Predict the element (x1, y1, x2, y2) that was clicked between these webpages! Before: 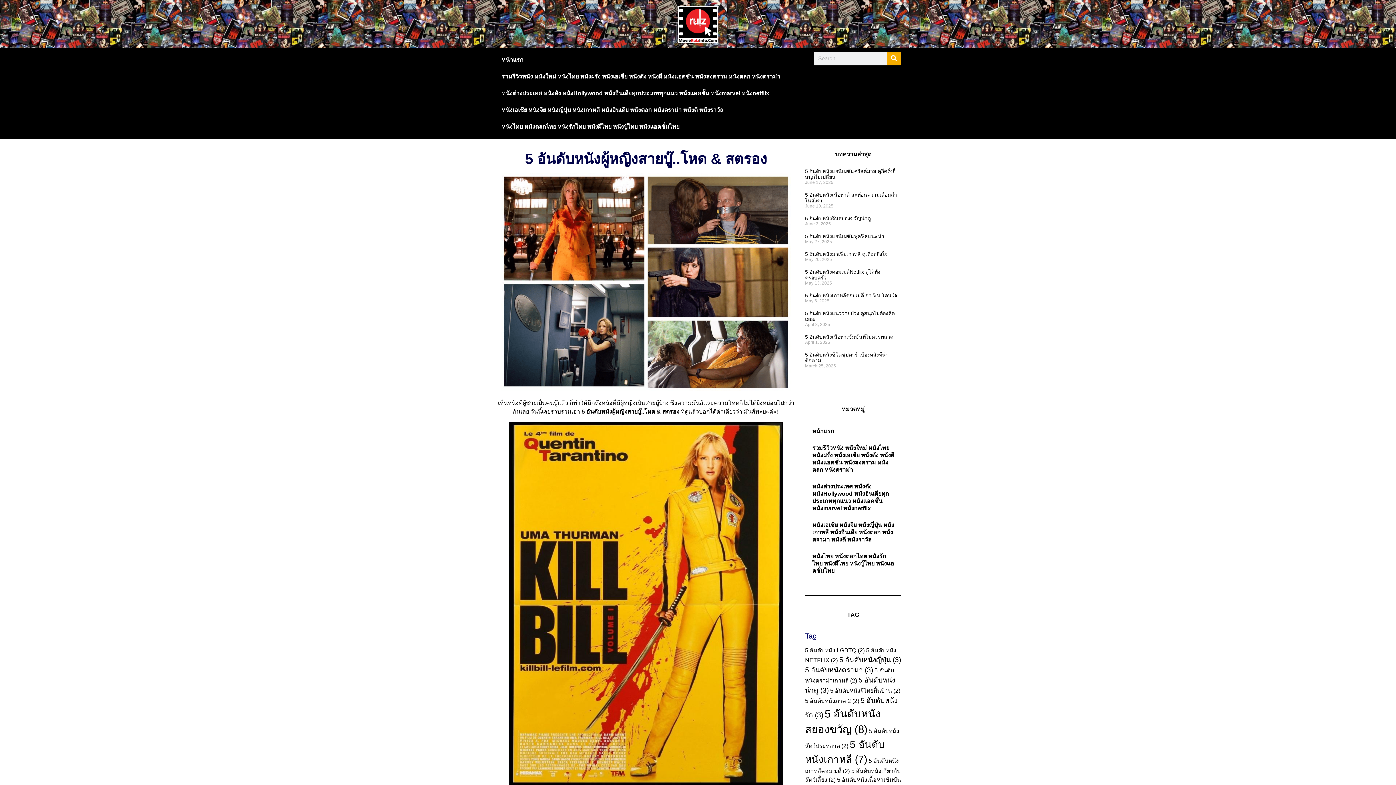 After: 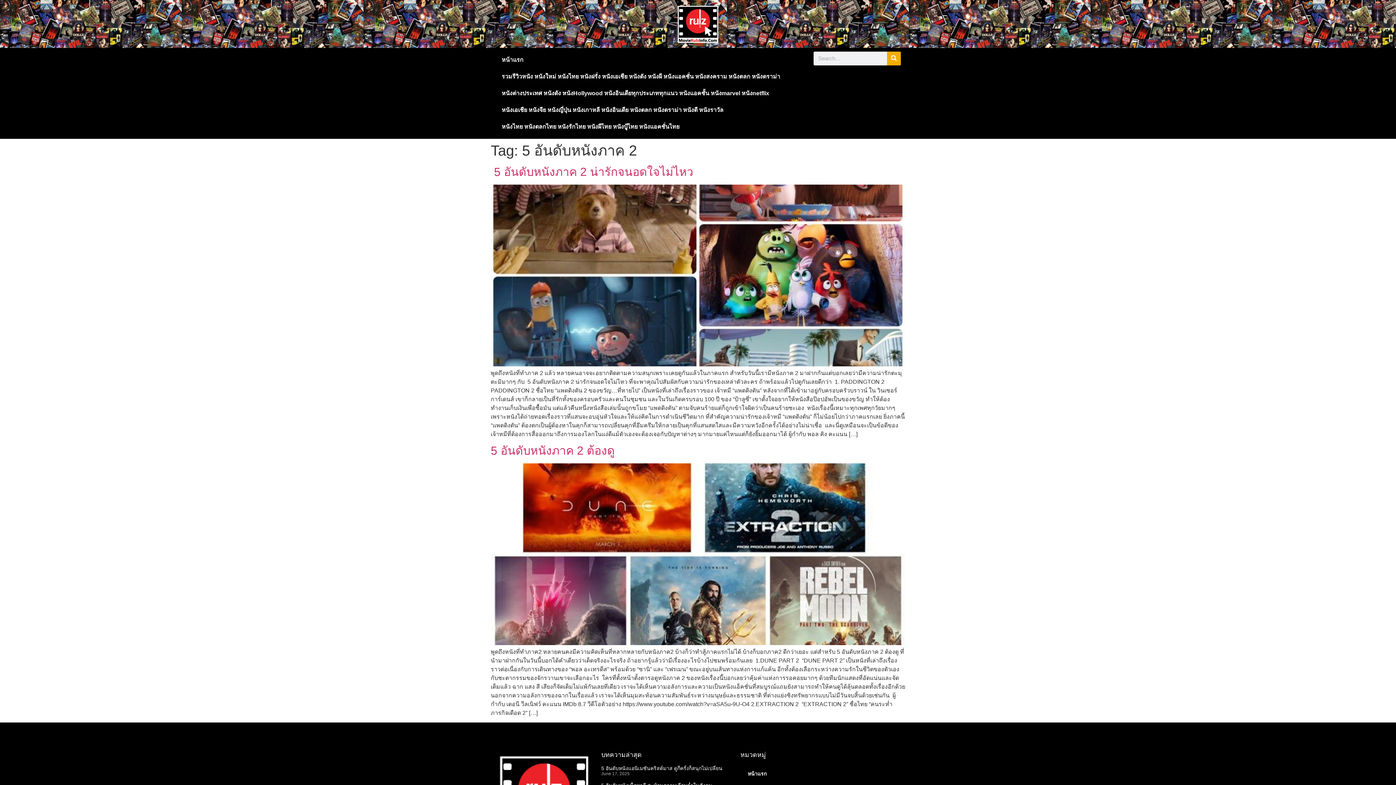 Action: label: 5 อันดับหนังภาค 2 (2 items) bbox: (805, 698, 859, 704)